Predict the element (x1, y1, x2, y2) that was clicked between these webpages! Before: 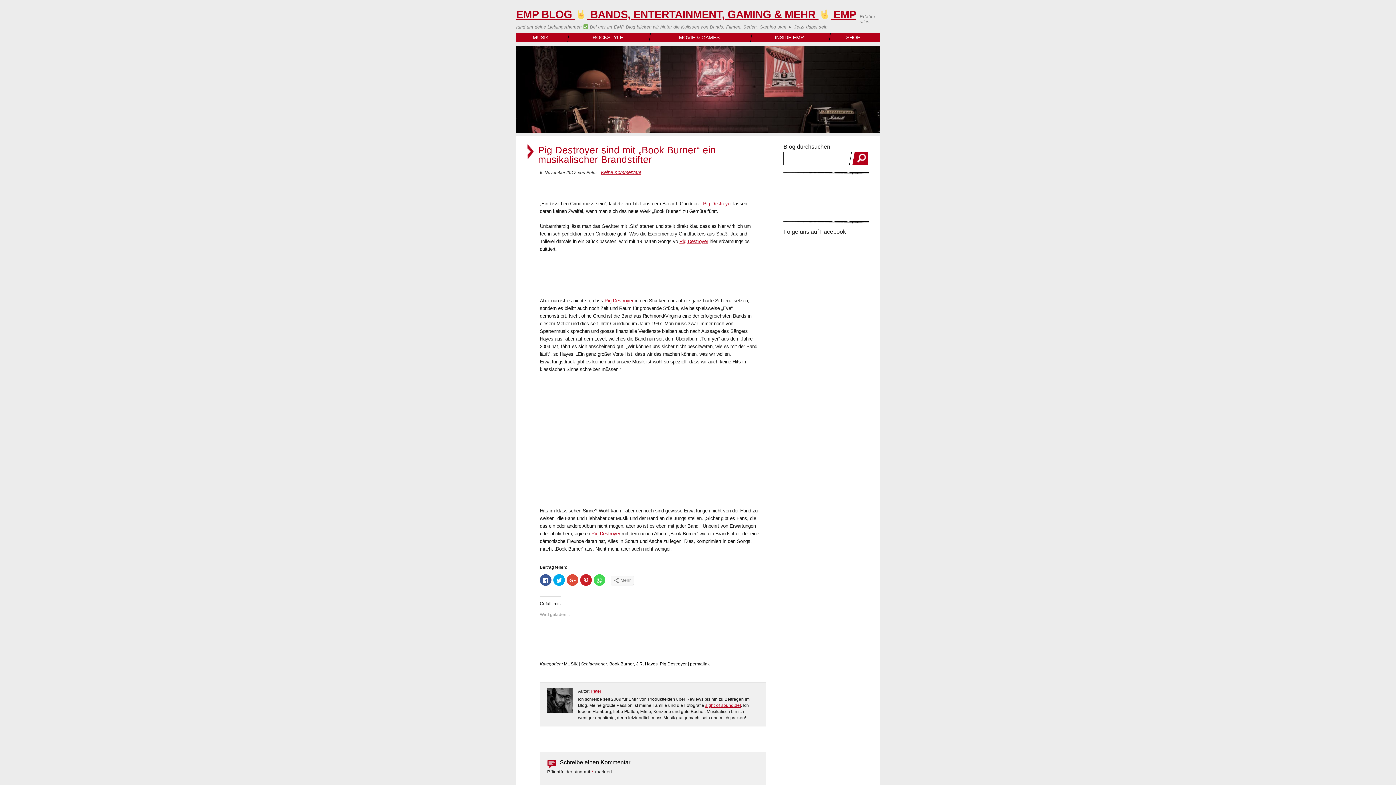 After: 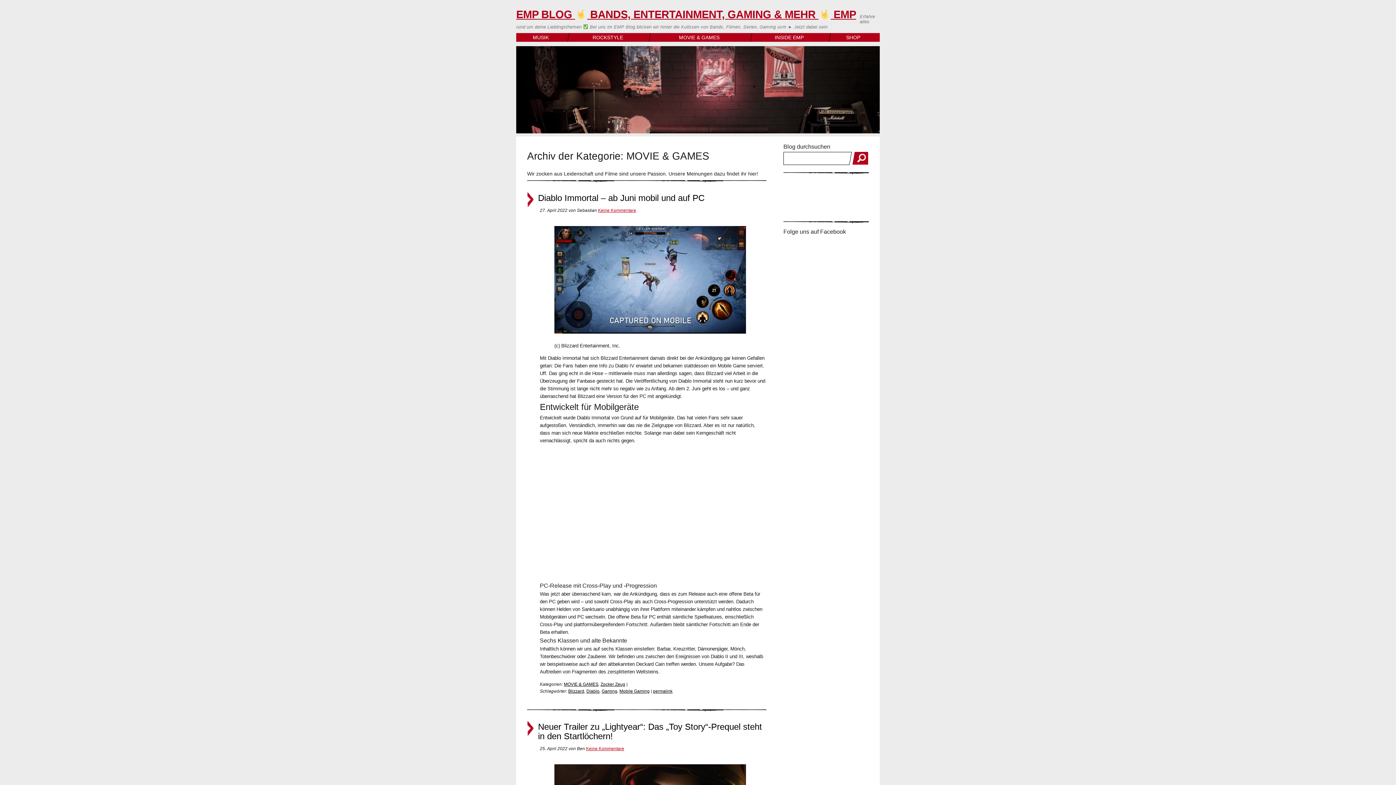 Action: label: MOVIE & GAMES bbox: (650, 33, 748, 41)